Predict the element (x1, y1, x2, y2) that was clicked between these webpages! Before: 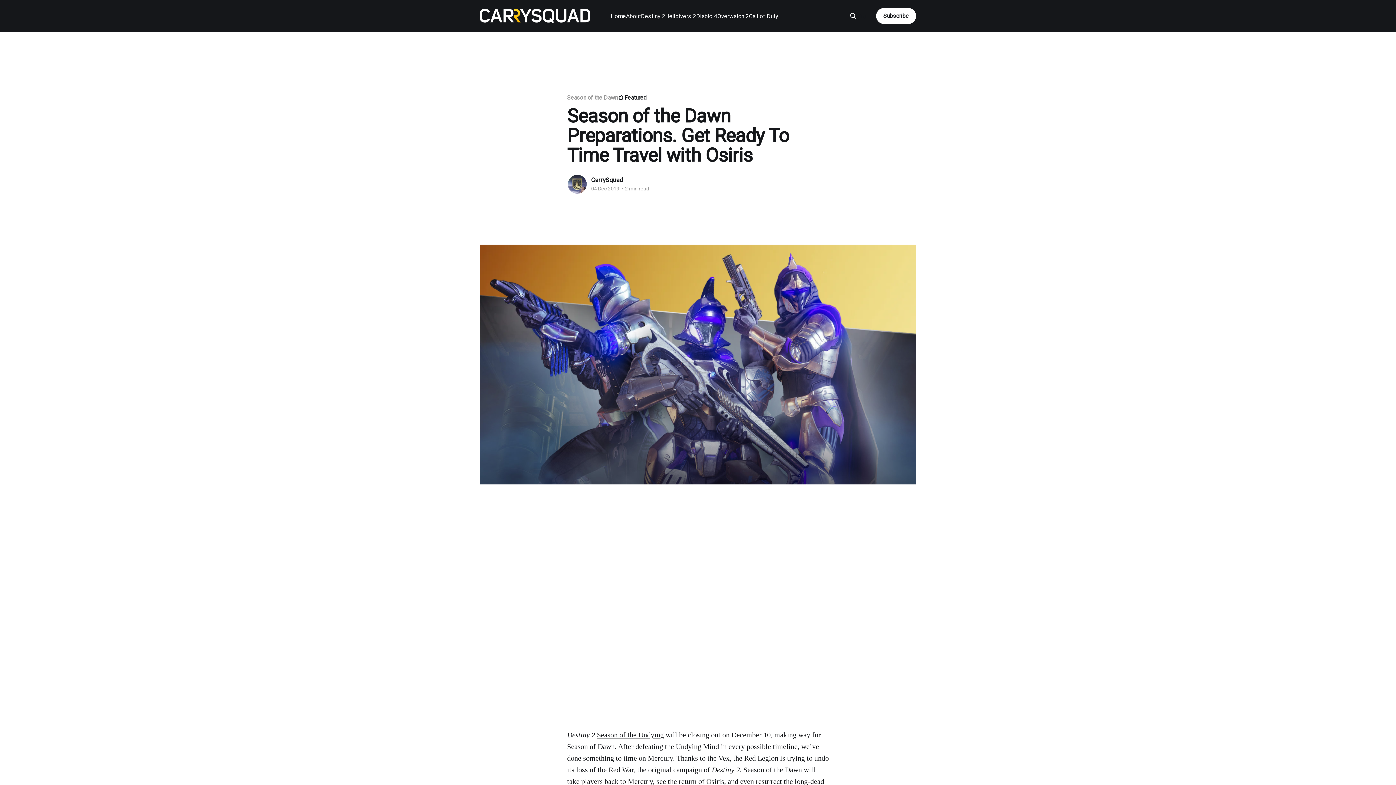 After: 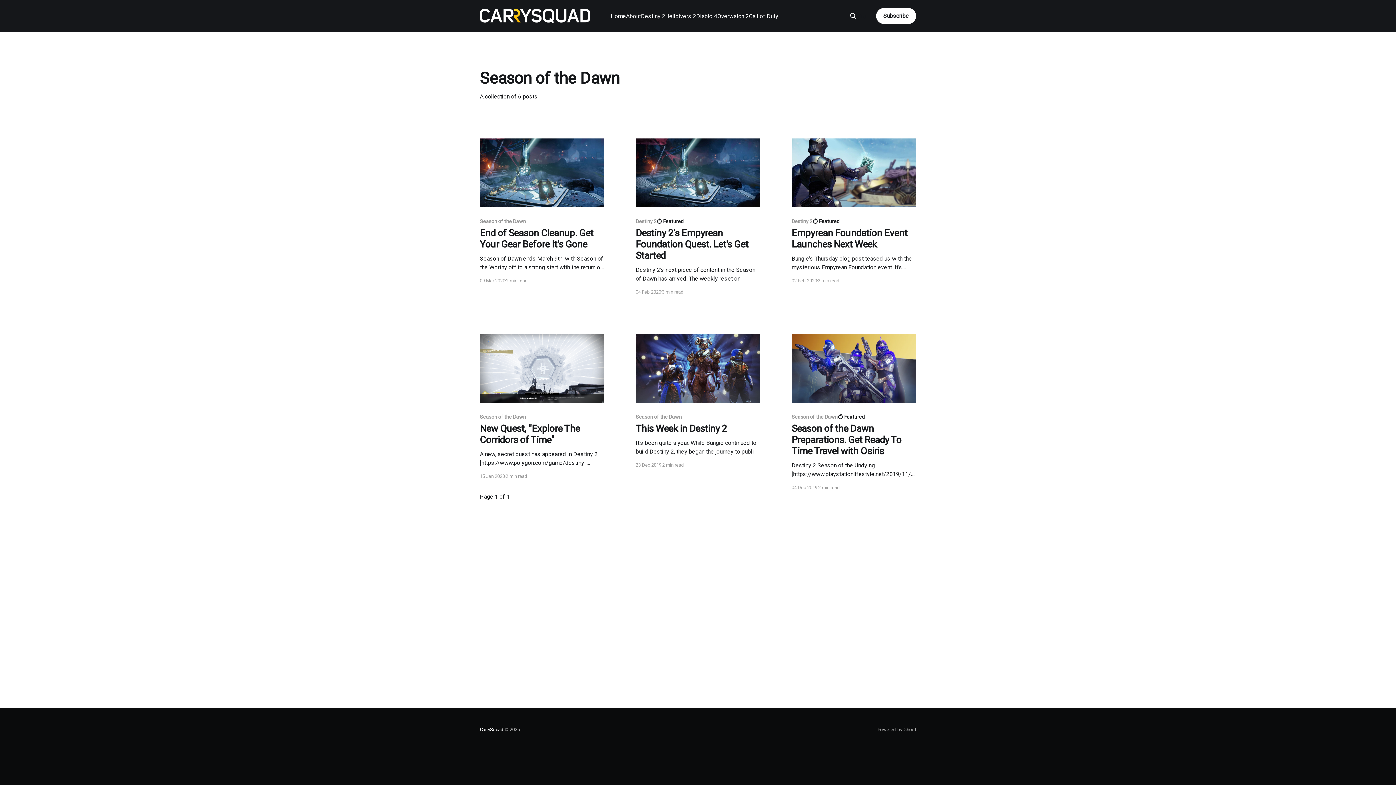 Action: label: Season of the Dawn bbox: (567, 94, 618, 101)